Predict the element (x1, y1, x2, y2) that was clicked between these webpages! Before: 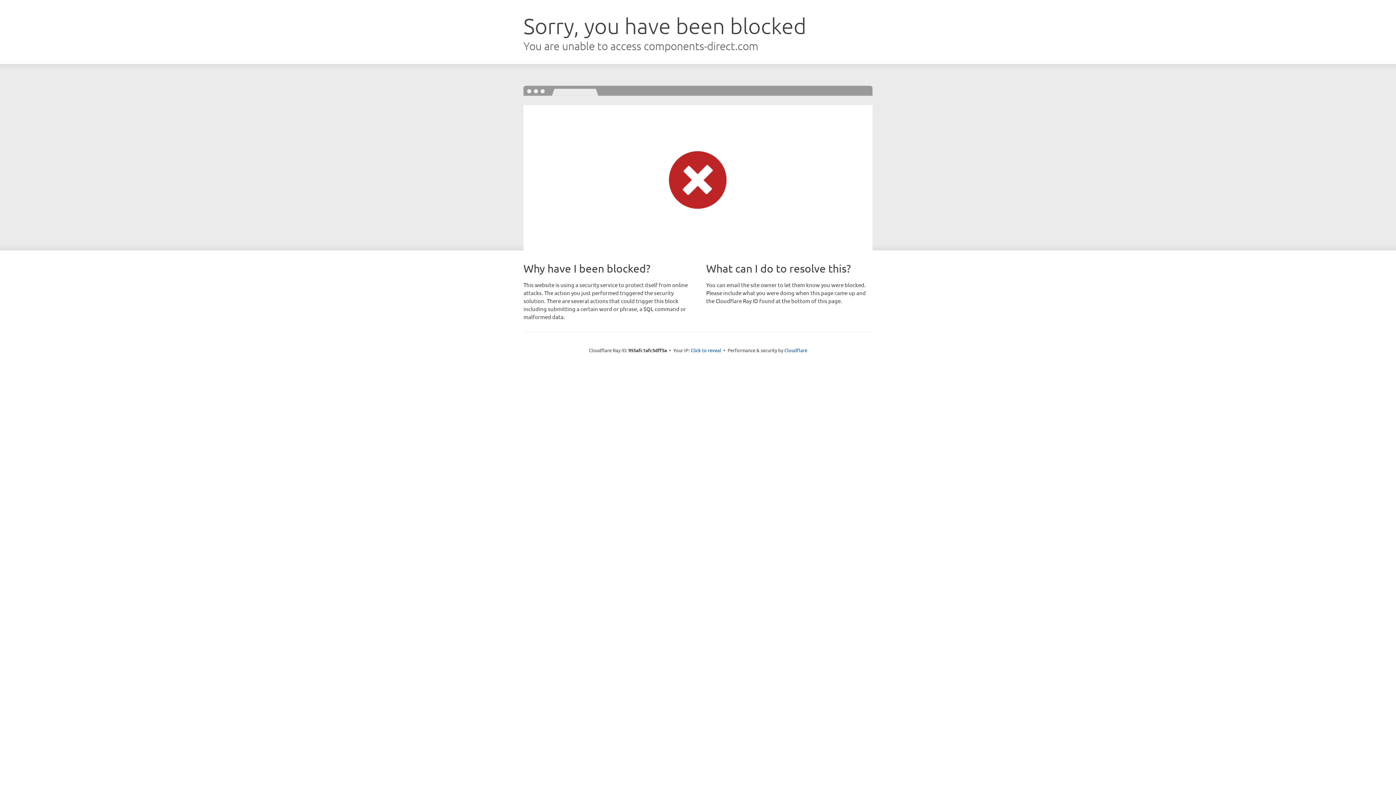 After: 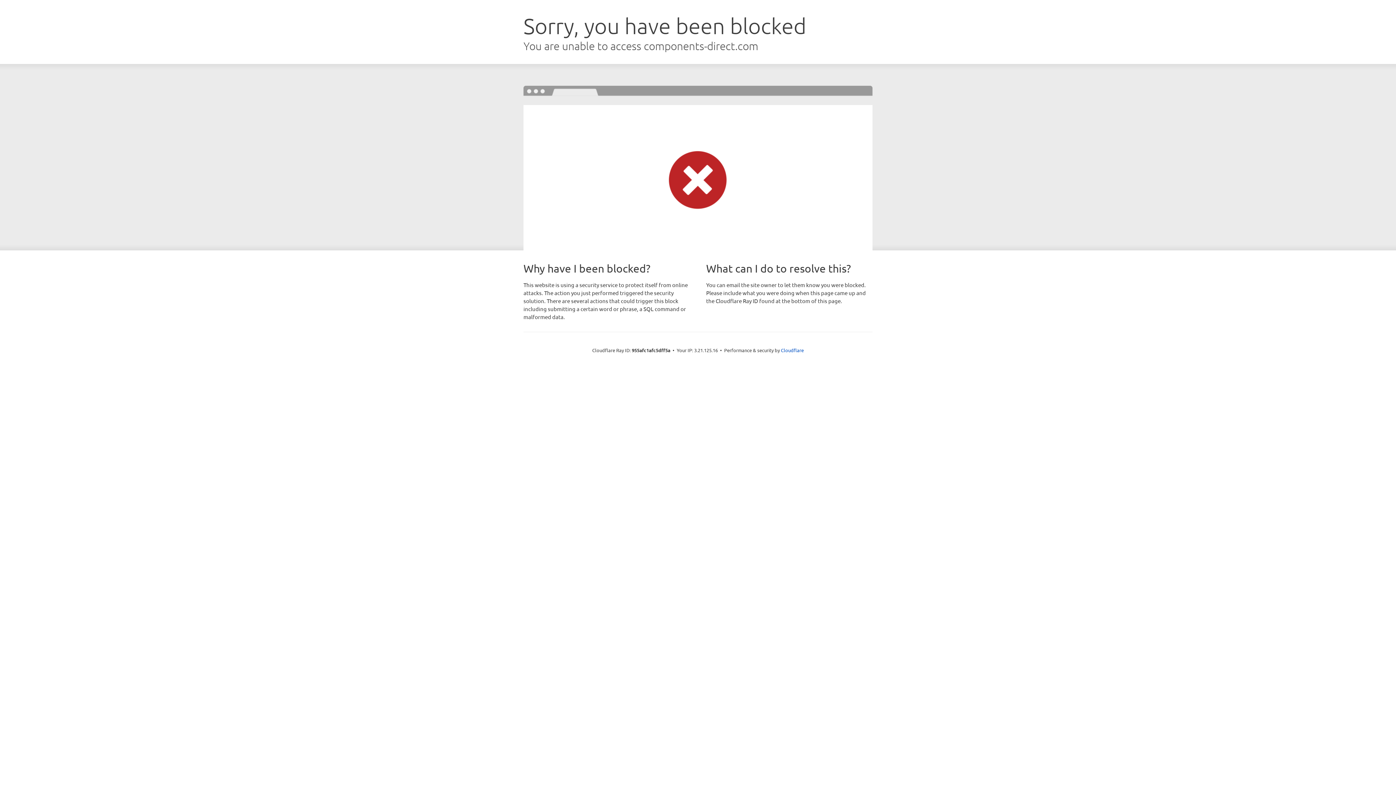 Action: bbox: (690, 346, 721, 353) label: Click to reveal